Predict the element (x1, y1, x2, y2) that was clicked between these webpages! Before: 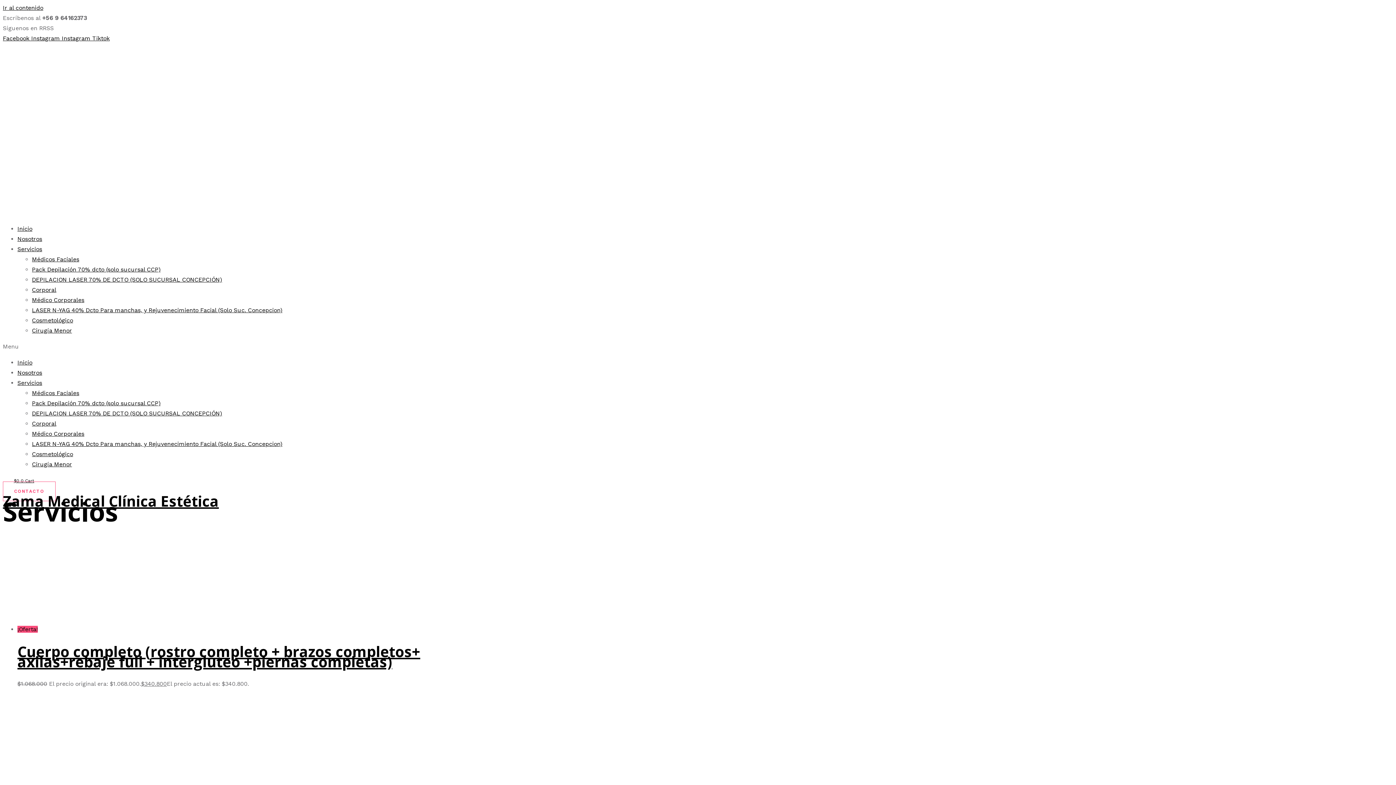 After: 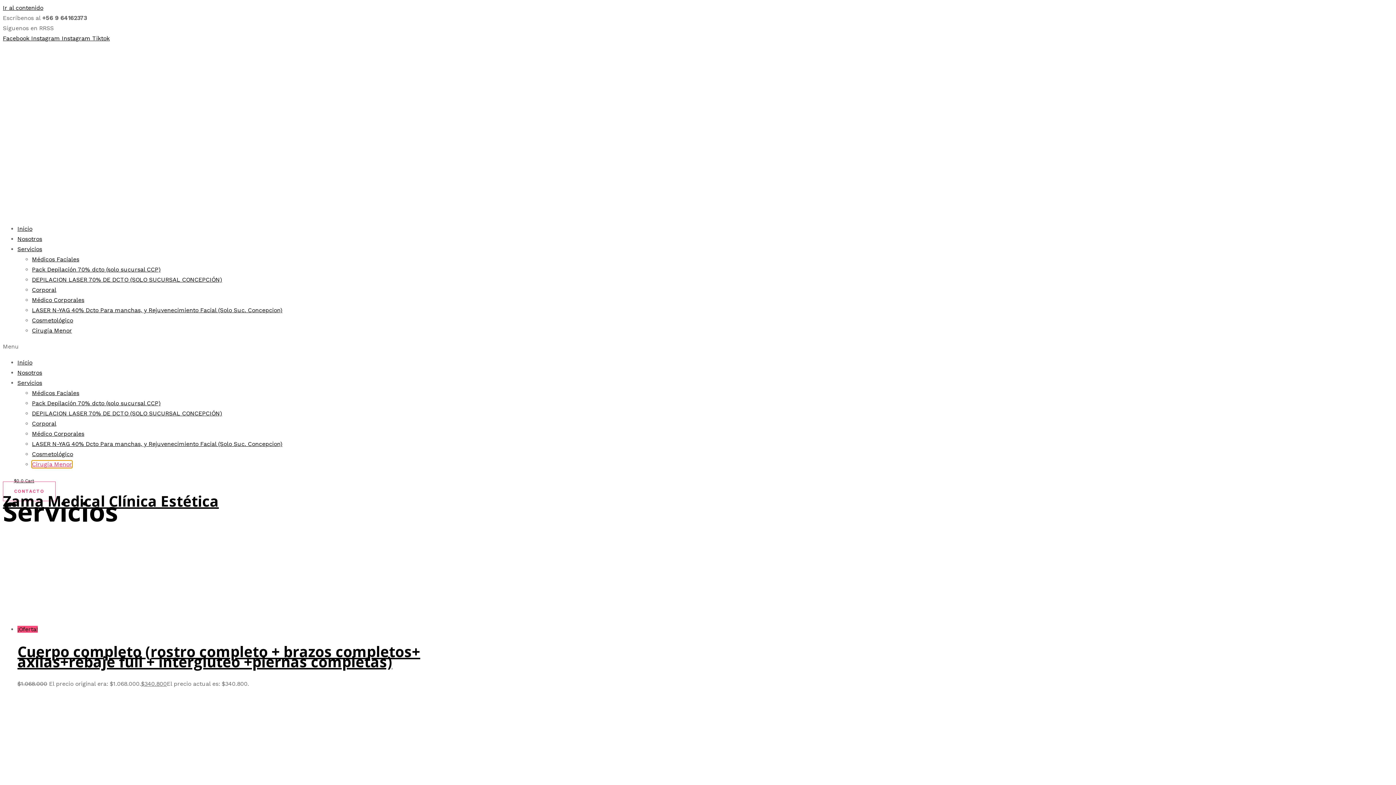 Action: label: Cirugía Menor bbox: (32, 461, 72, 468)